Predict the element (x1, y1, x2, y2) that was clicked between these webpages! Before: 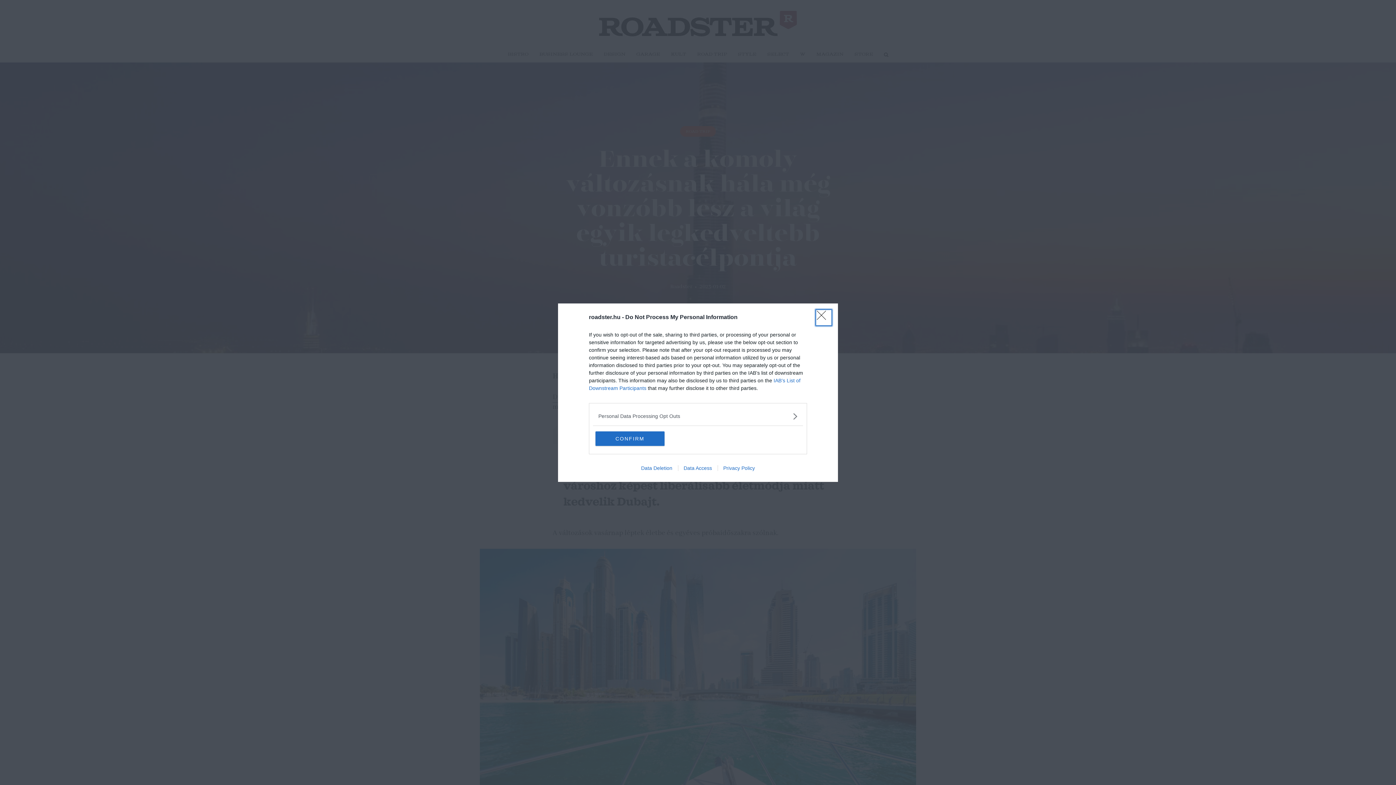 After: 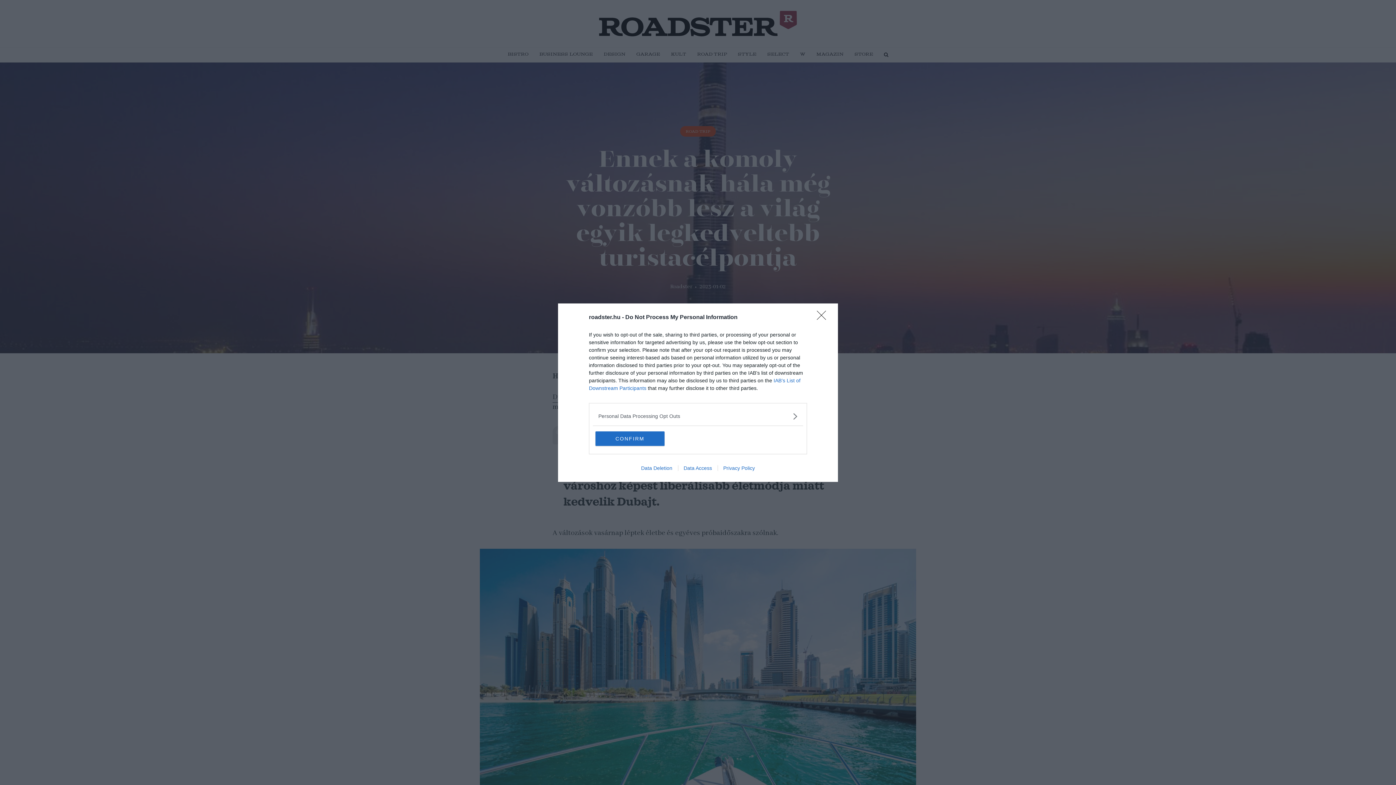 Action: label: Privacy Policy bbox: (717, 465, 760, 471)